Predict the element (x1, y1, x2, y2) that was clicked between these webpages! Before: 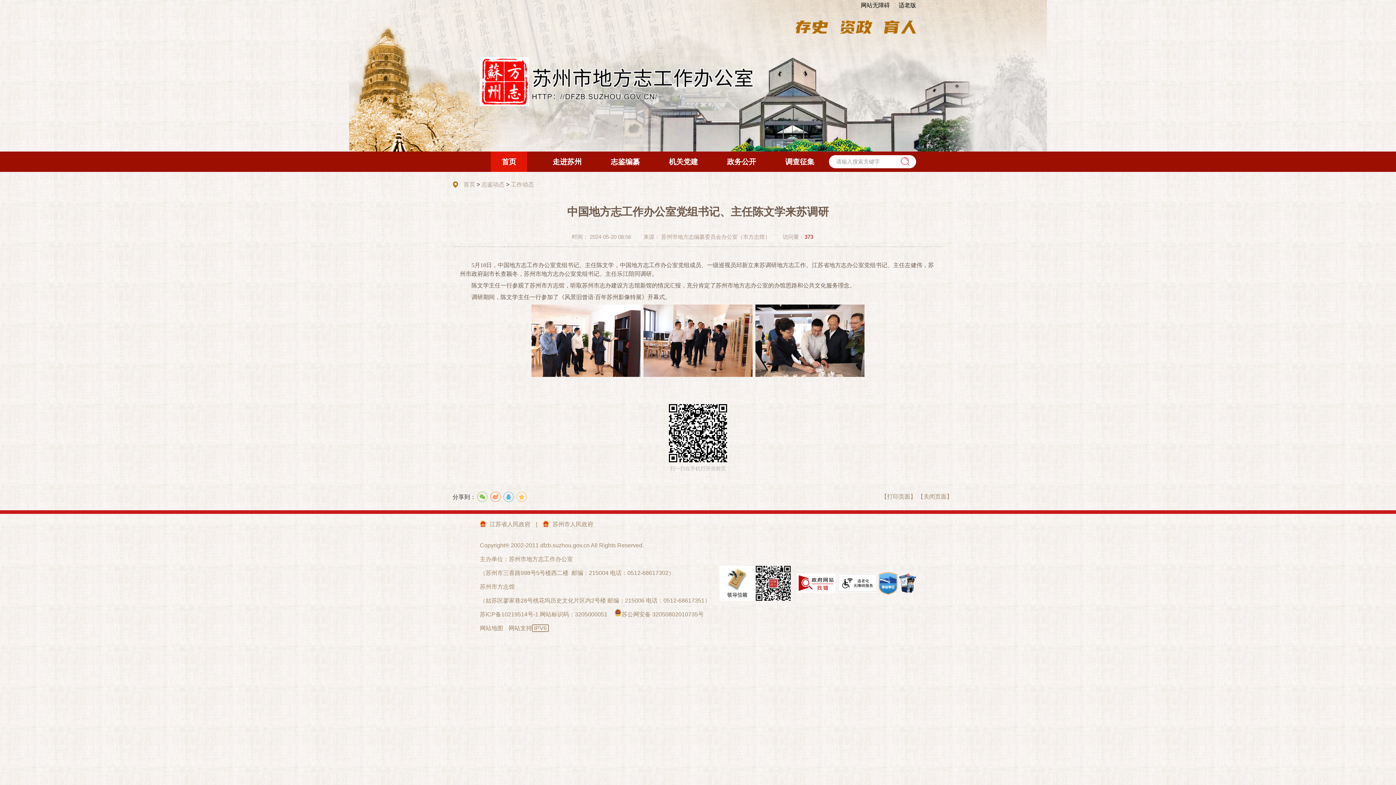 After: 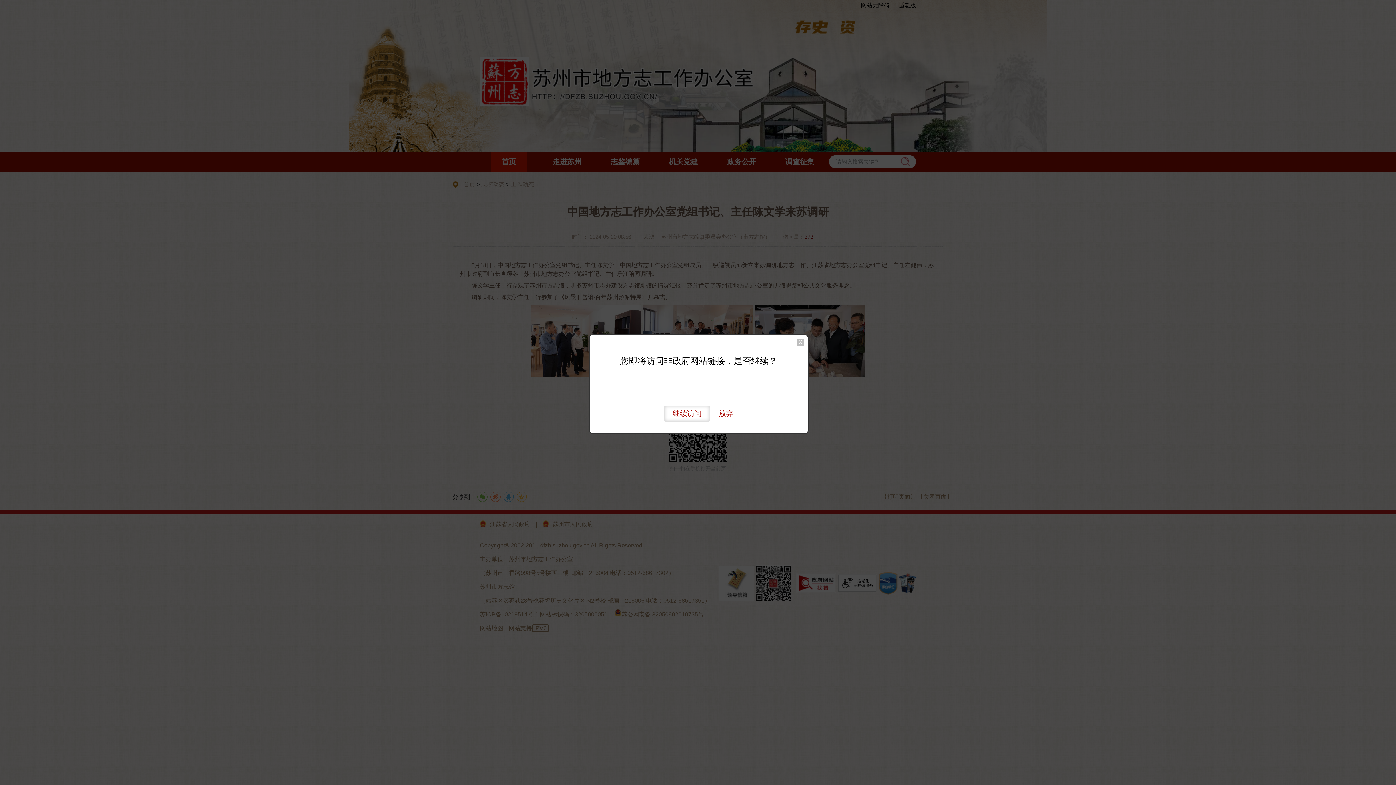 Action: bbox: (878, 579, 897, 586)